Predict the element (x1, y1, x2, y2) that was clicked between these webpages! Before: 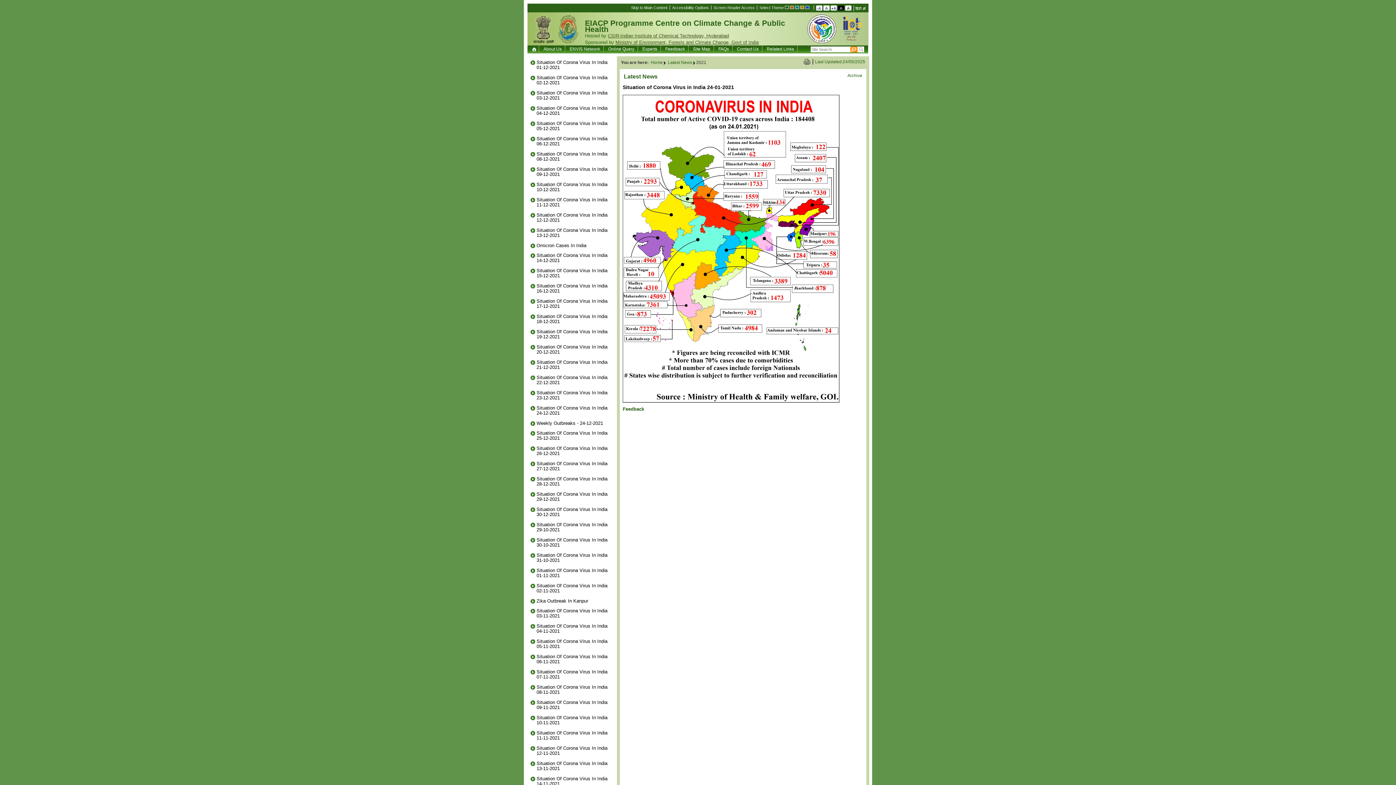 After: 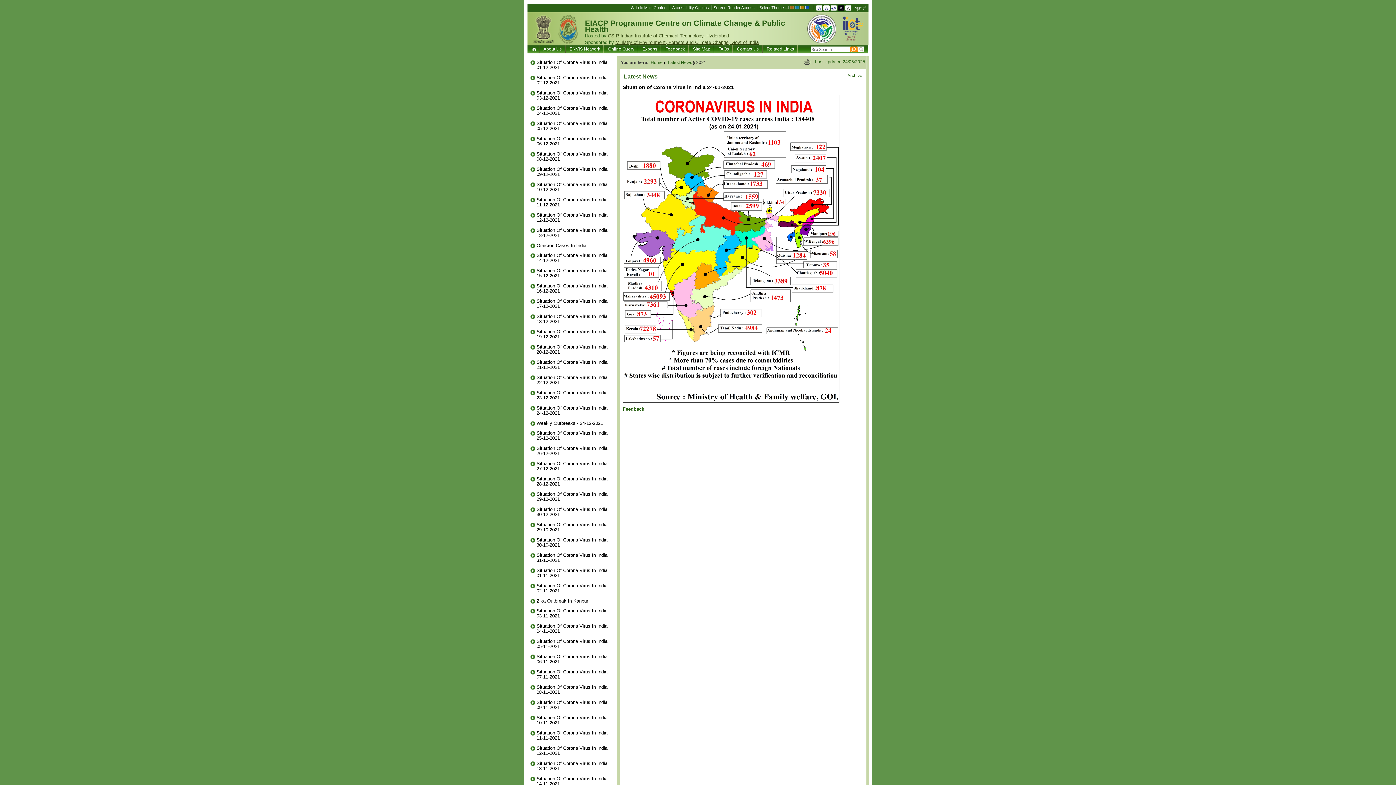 Action: bbox: (804, 58, 810, 64)